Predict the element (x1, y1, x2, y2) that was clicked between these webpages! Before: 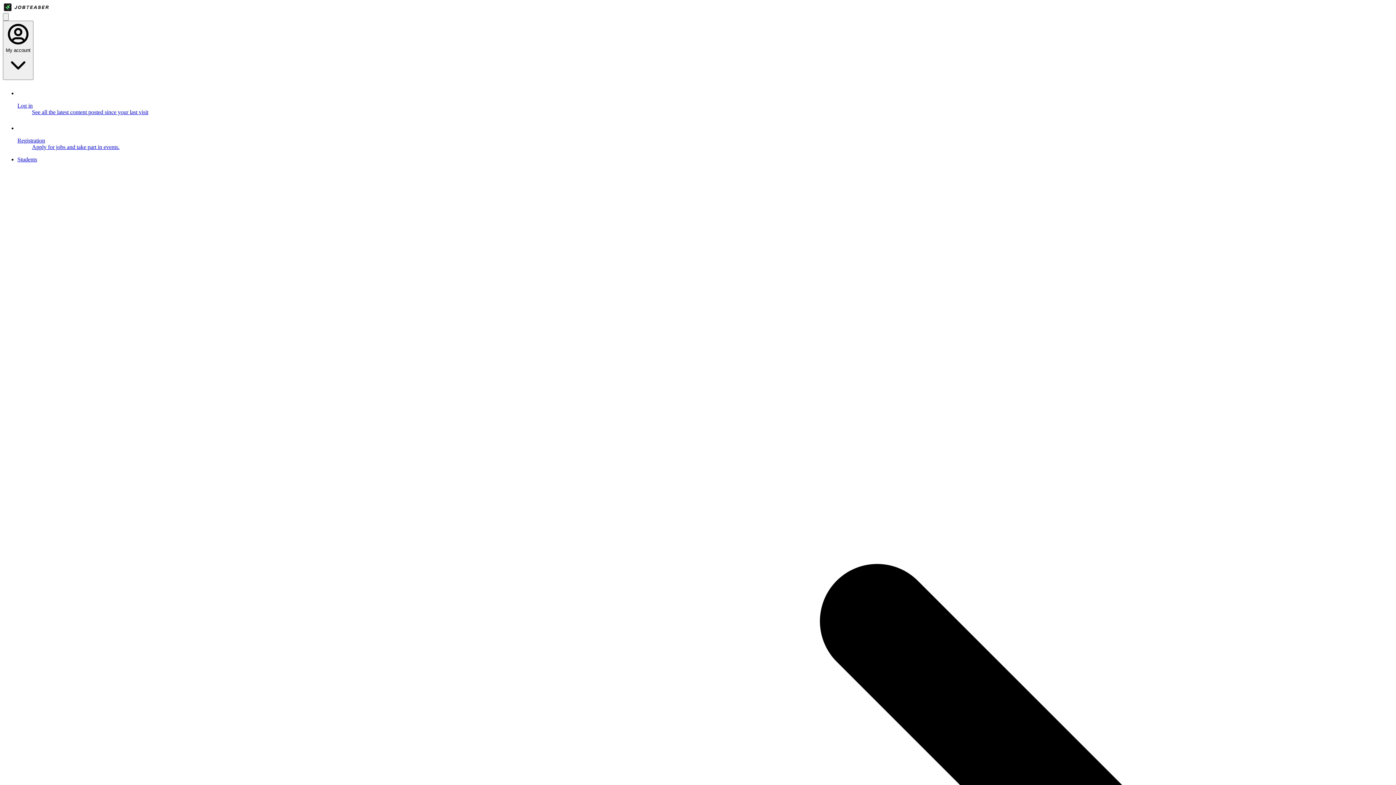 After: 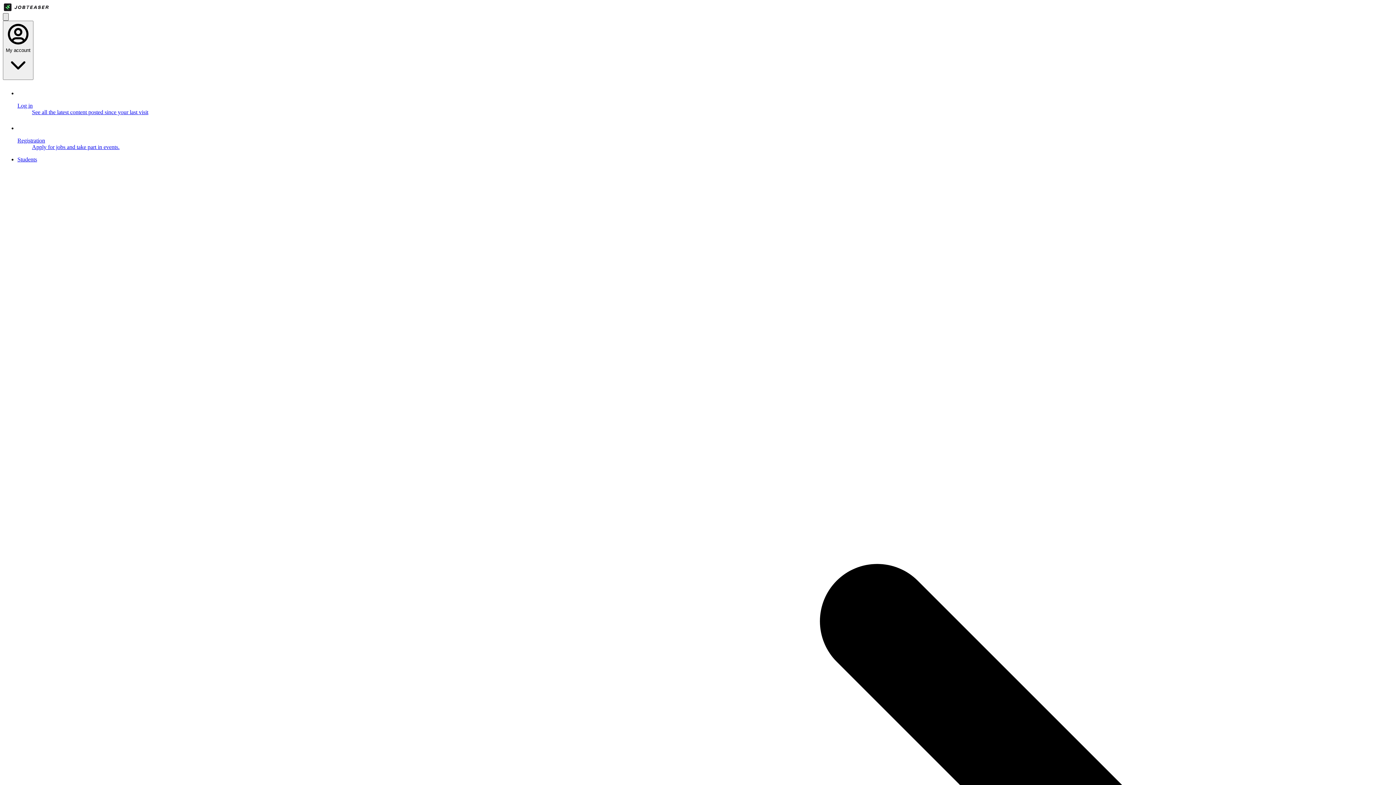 Action: label: Menu bbox: (2, 13, 8, 20)